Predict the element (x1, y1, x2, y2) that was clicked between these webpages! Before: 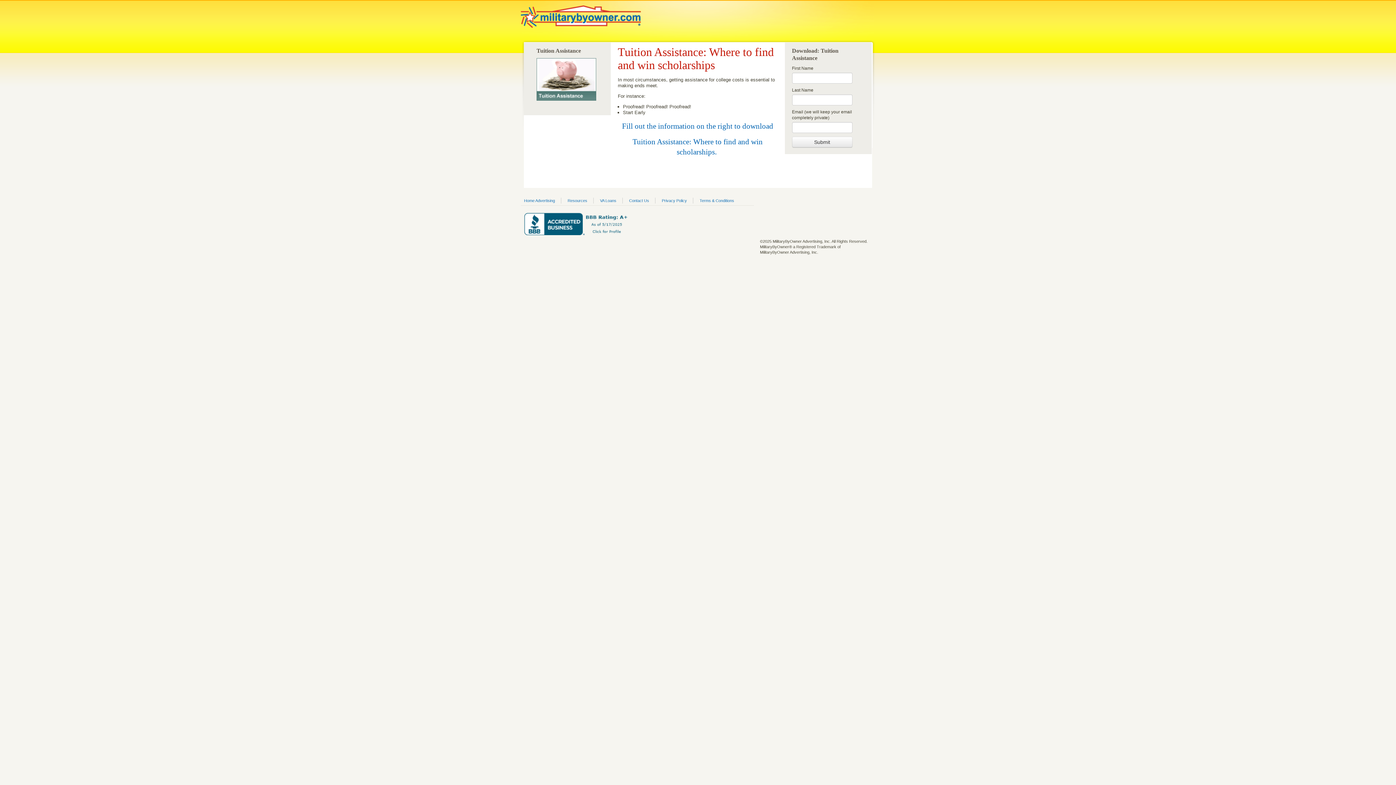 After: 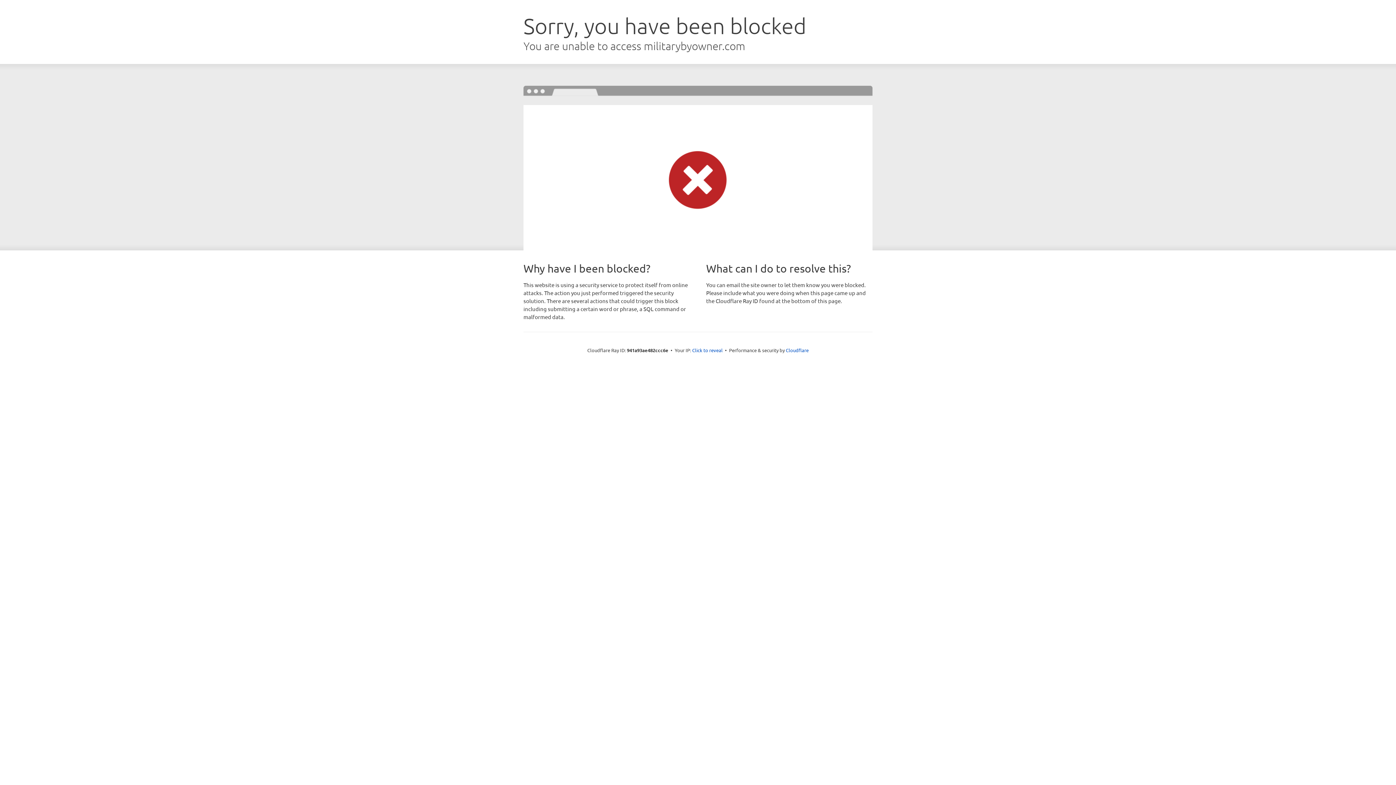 Action: bbox: (524, 198, 555, 202) label: Home Advertising